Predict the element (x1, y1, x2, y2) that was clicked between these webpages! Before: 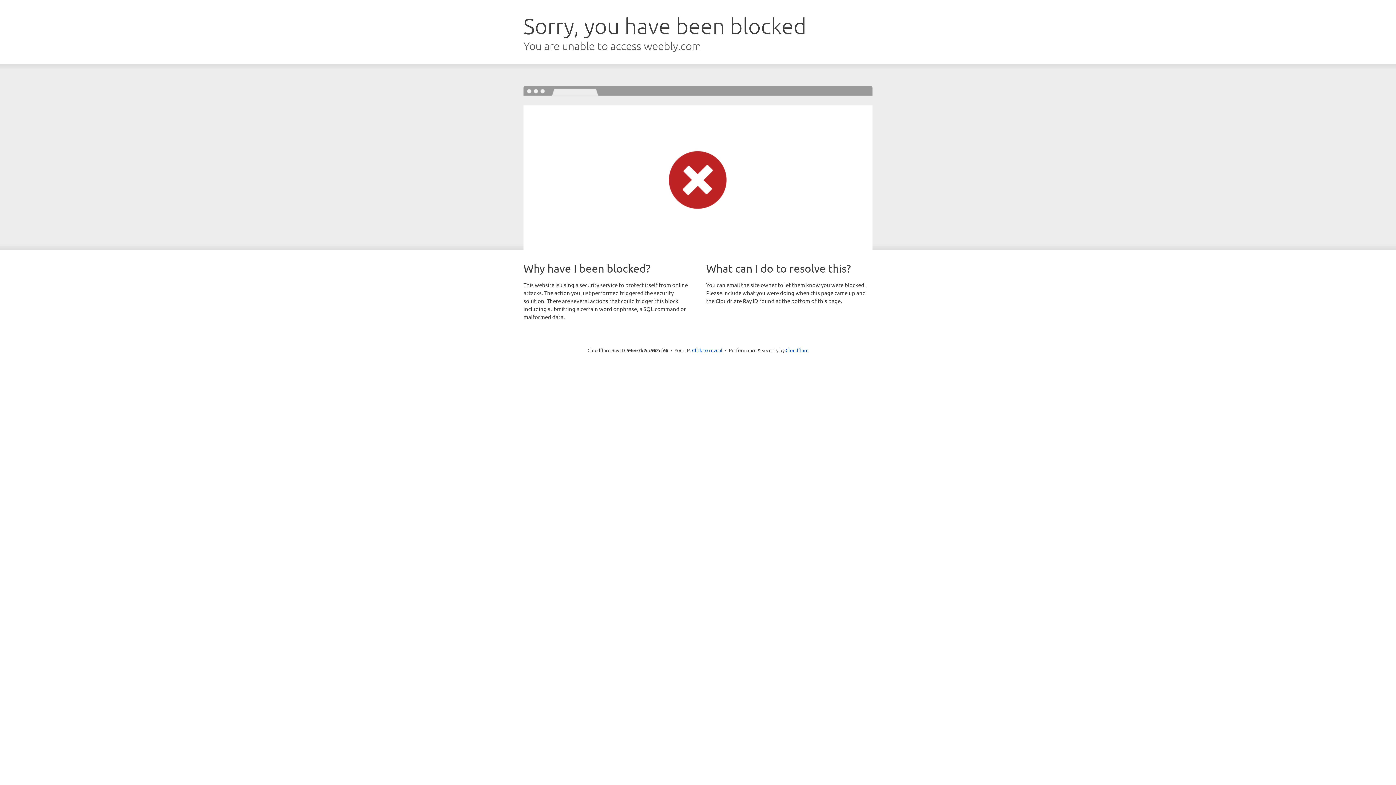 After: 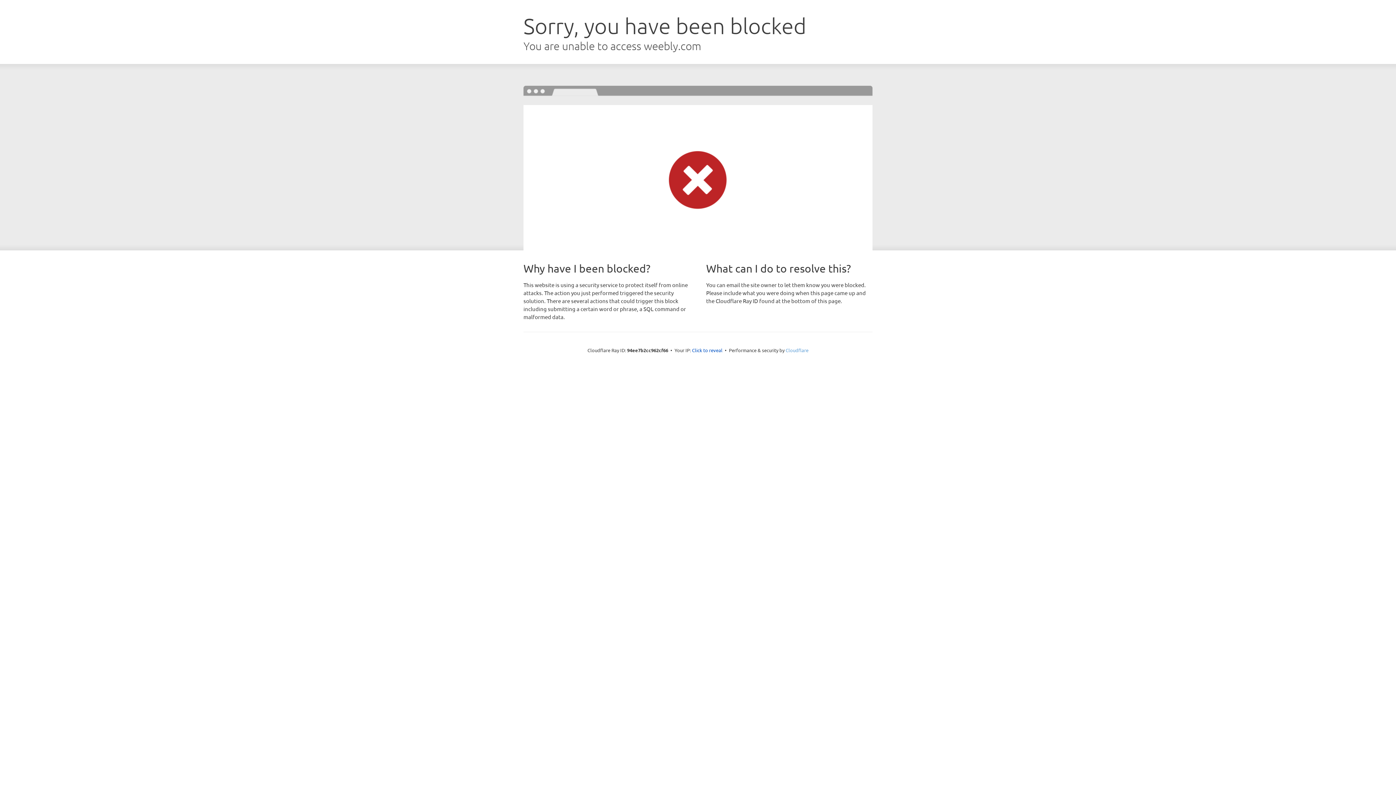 Action: label: Cloudflare bbox: (785, 347, 808, 353)